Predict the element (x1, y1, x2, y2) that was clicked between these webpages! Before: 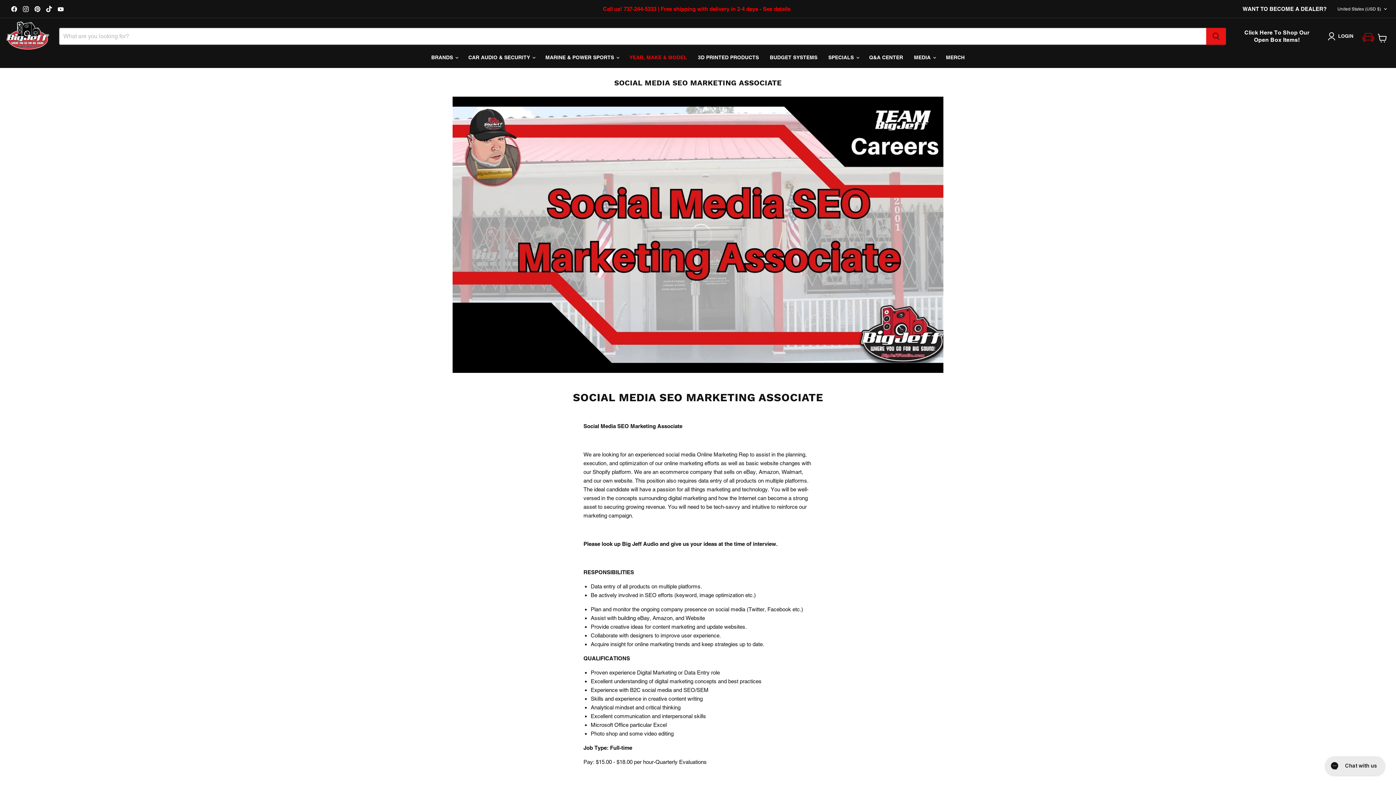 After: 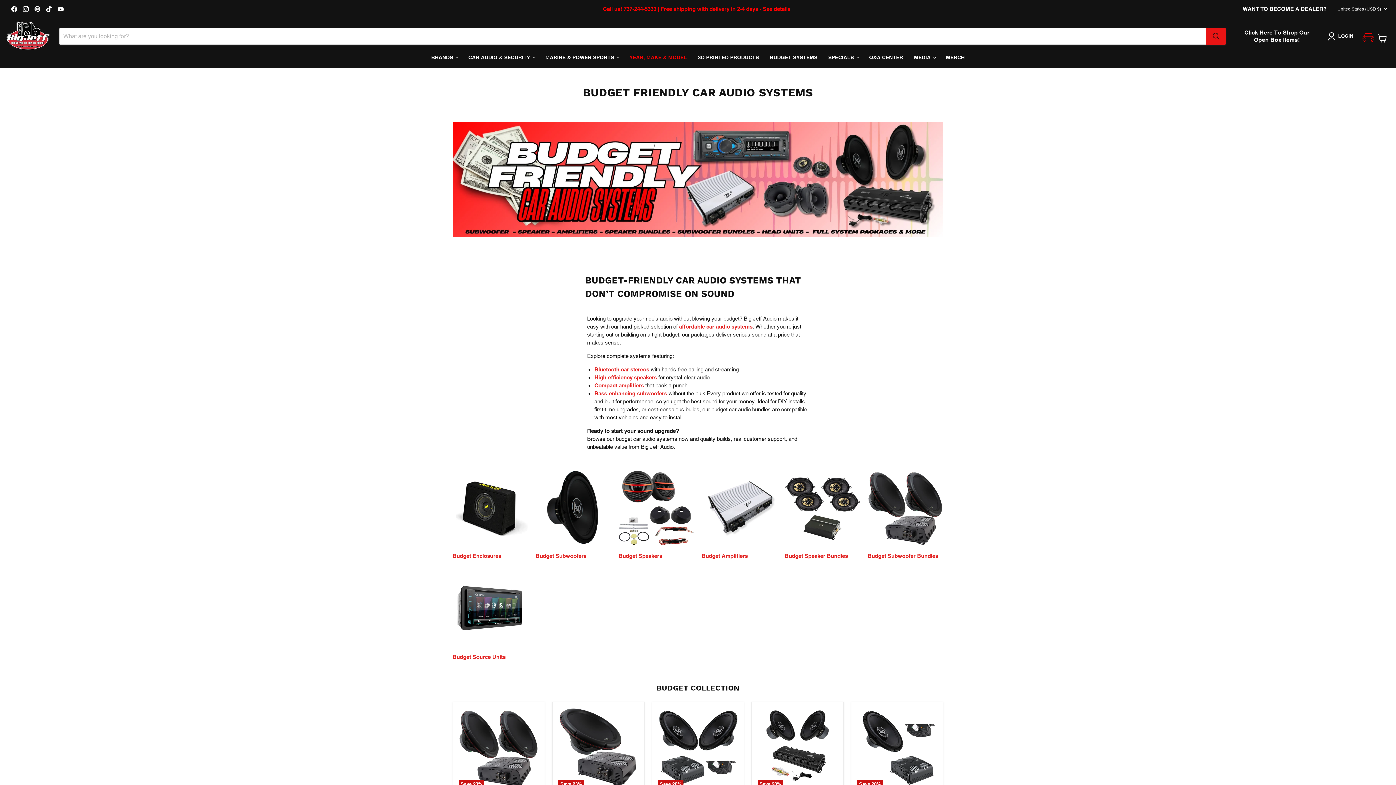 Action: bbox: (764, 50, 823, 65) label: BUDGET SYSTEMS